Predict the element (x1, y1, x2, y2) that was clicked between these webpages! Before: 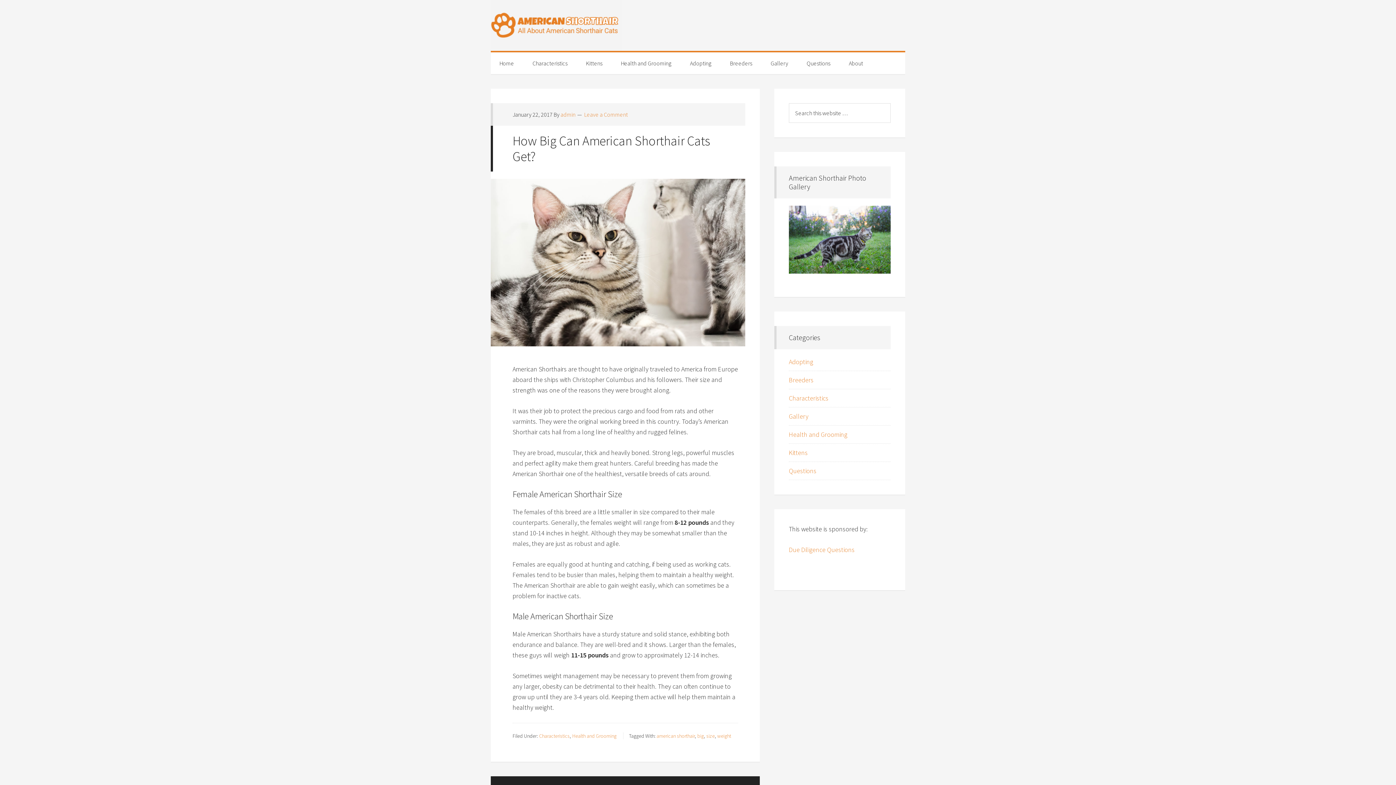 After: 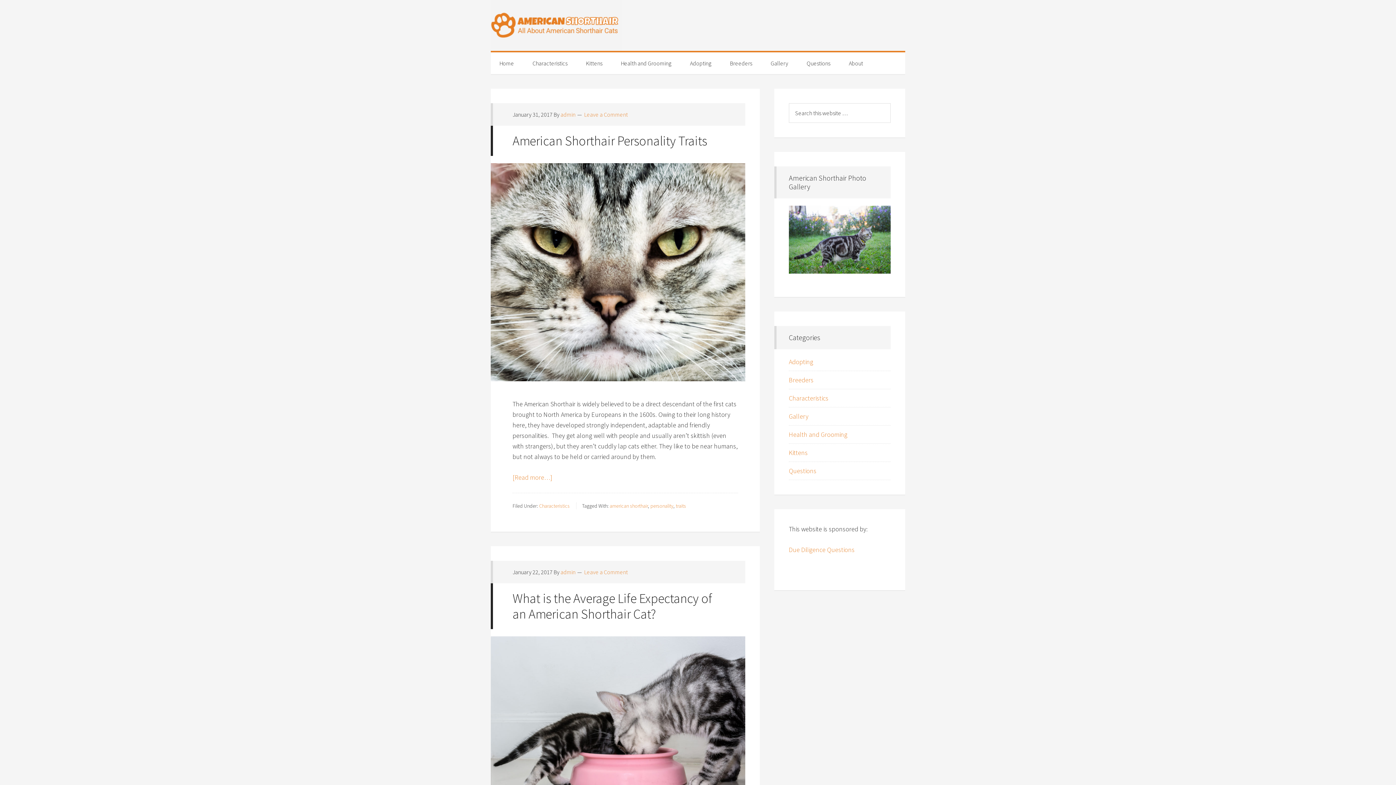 Action: bbox: (789, 394, 828, 402) label: Characteristics